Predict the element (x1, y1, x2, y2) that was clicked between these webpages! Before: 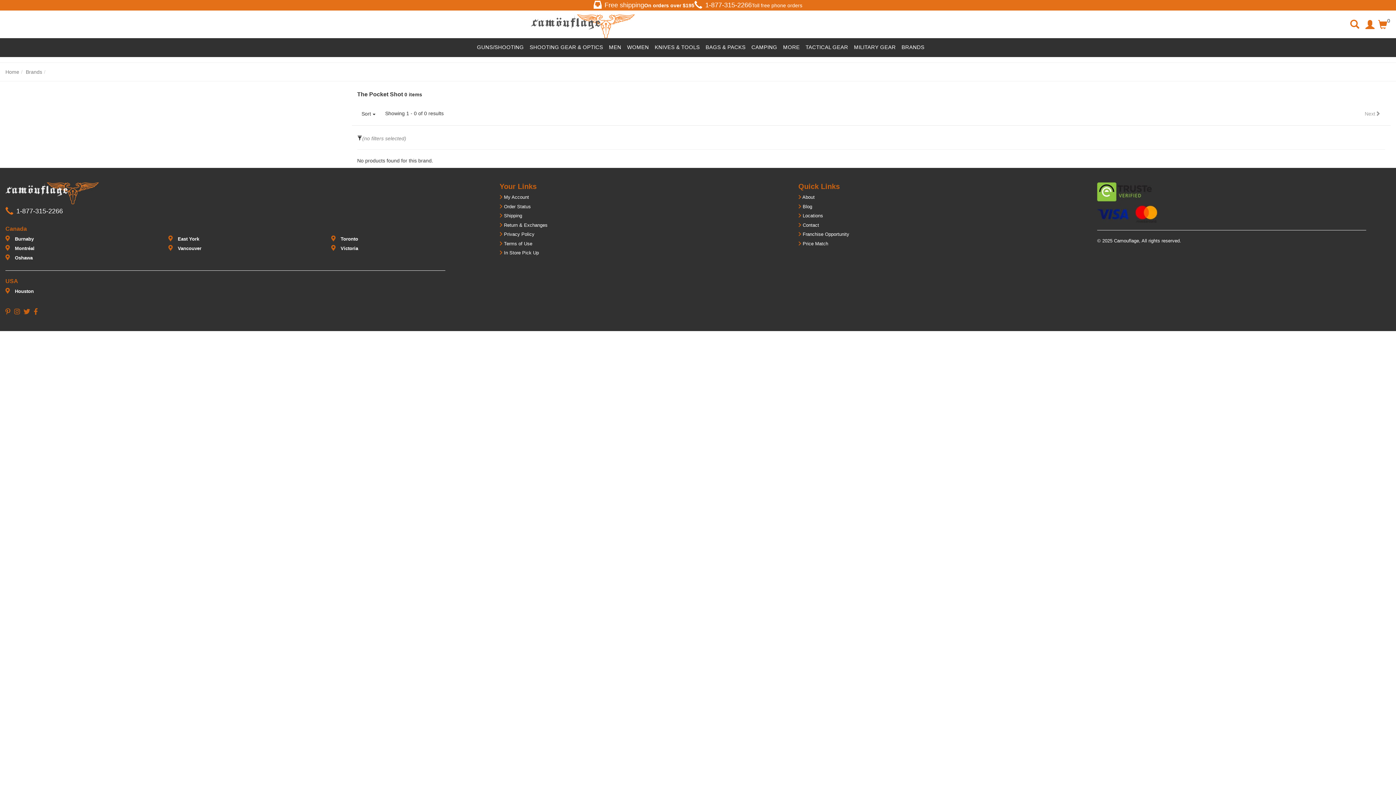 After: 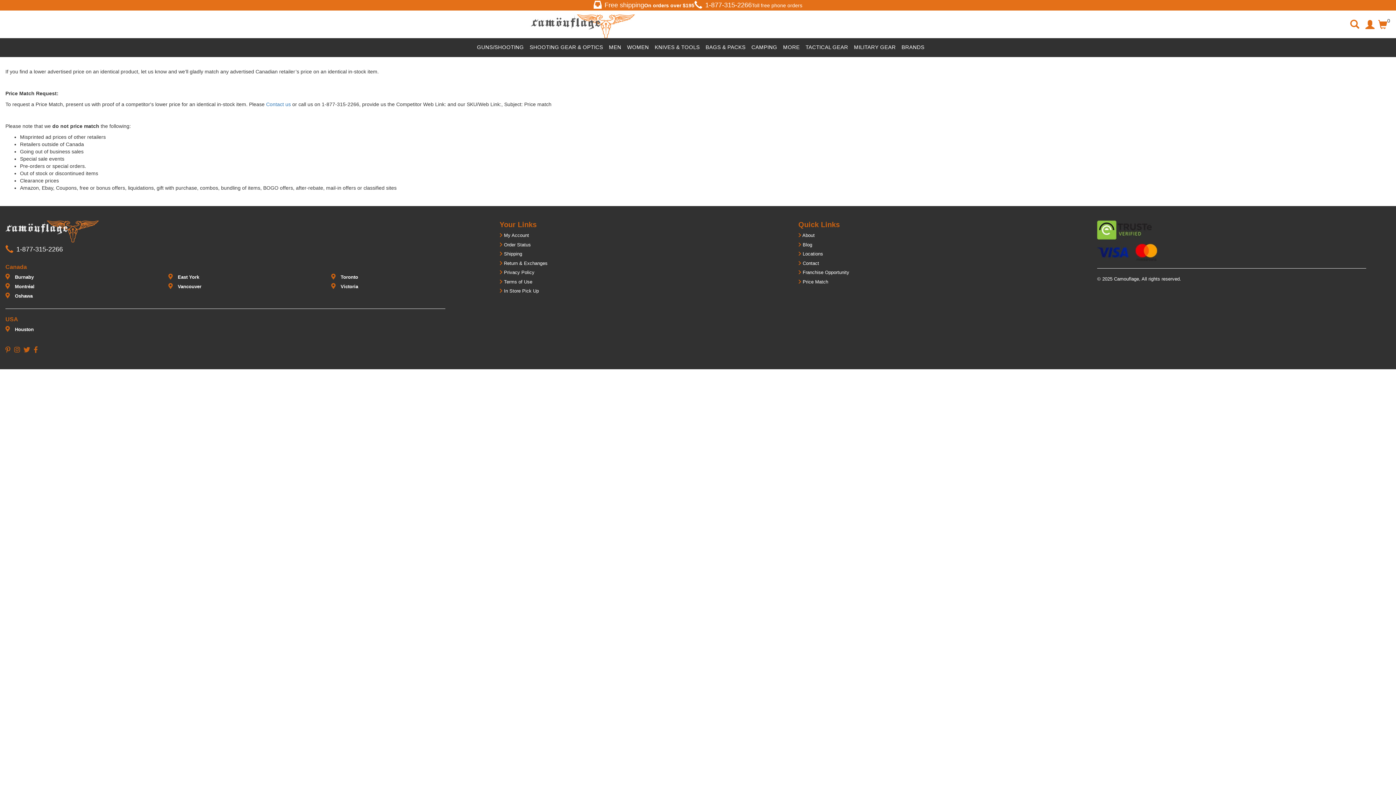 Action: bbox: (798, 240, 828, 246) label:  Price Match